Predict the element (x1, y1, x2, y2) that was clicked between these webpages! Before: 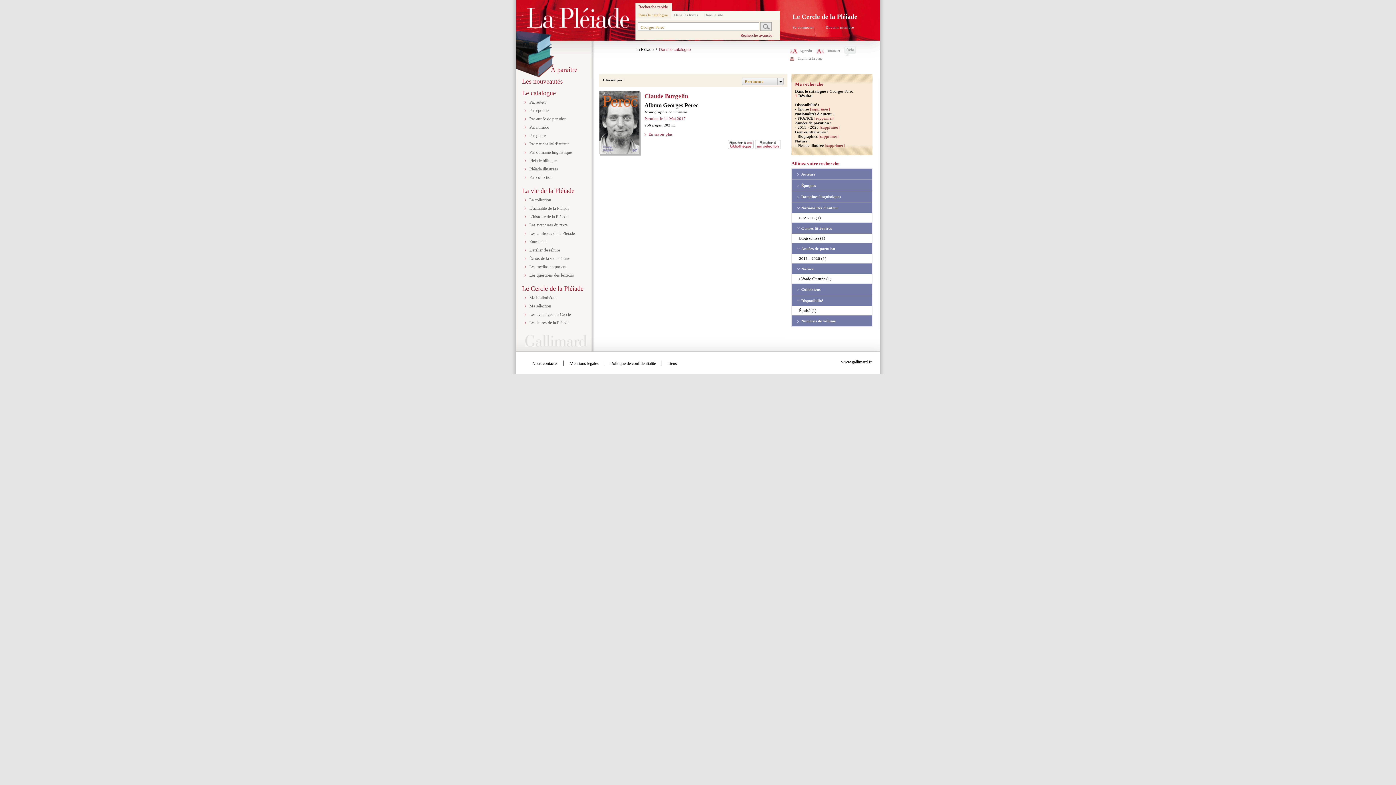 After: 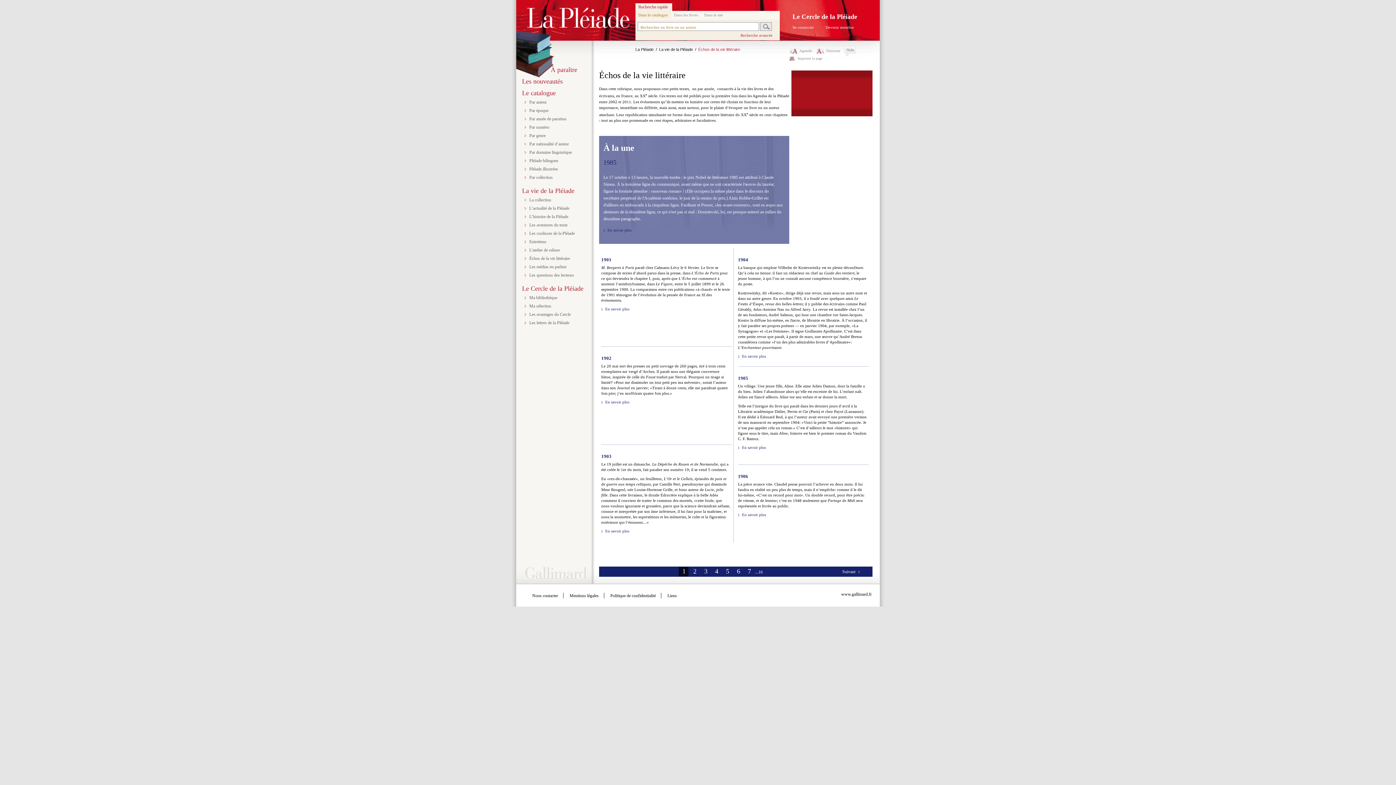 Action: bbox: (529, 256, 570, 261) label: Échos de la vie littéraire